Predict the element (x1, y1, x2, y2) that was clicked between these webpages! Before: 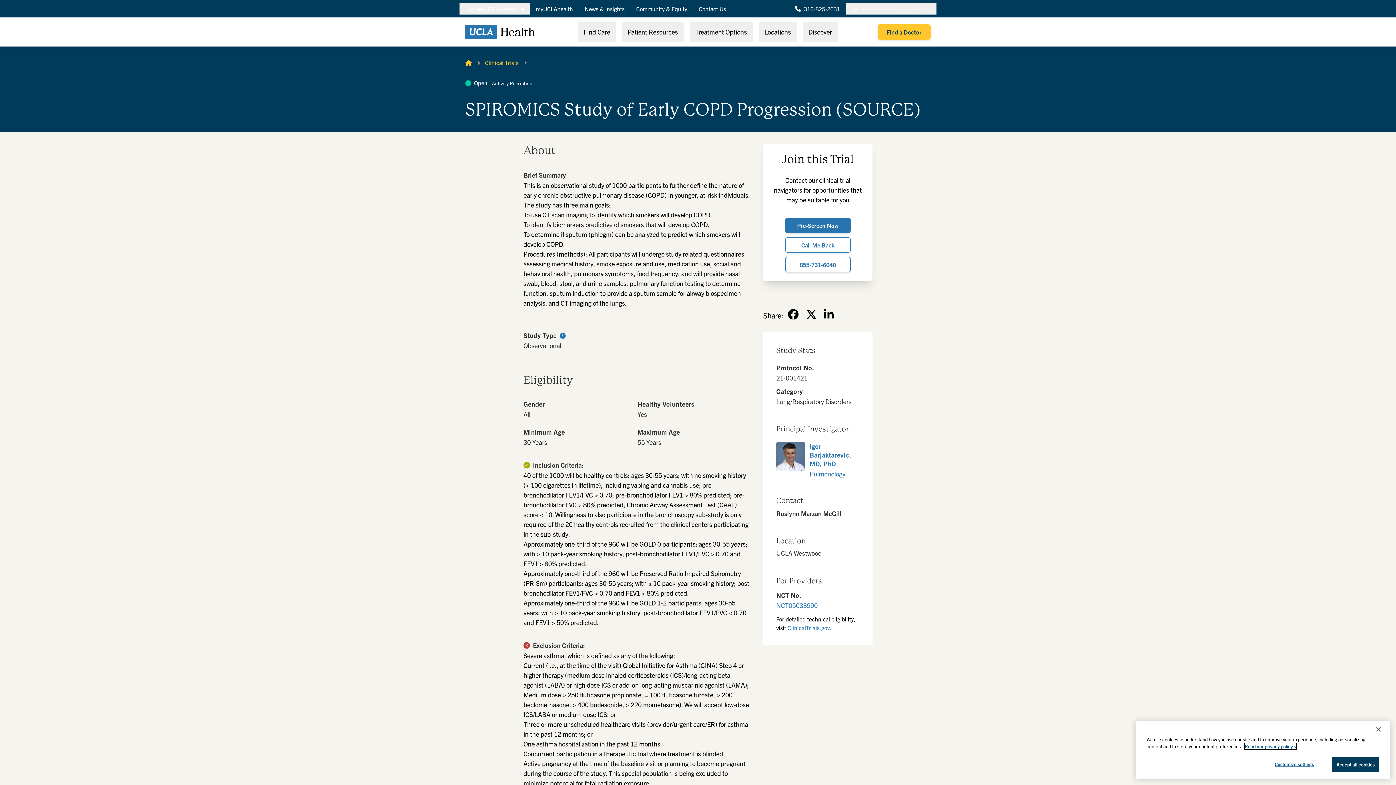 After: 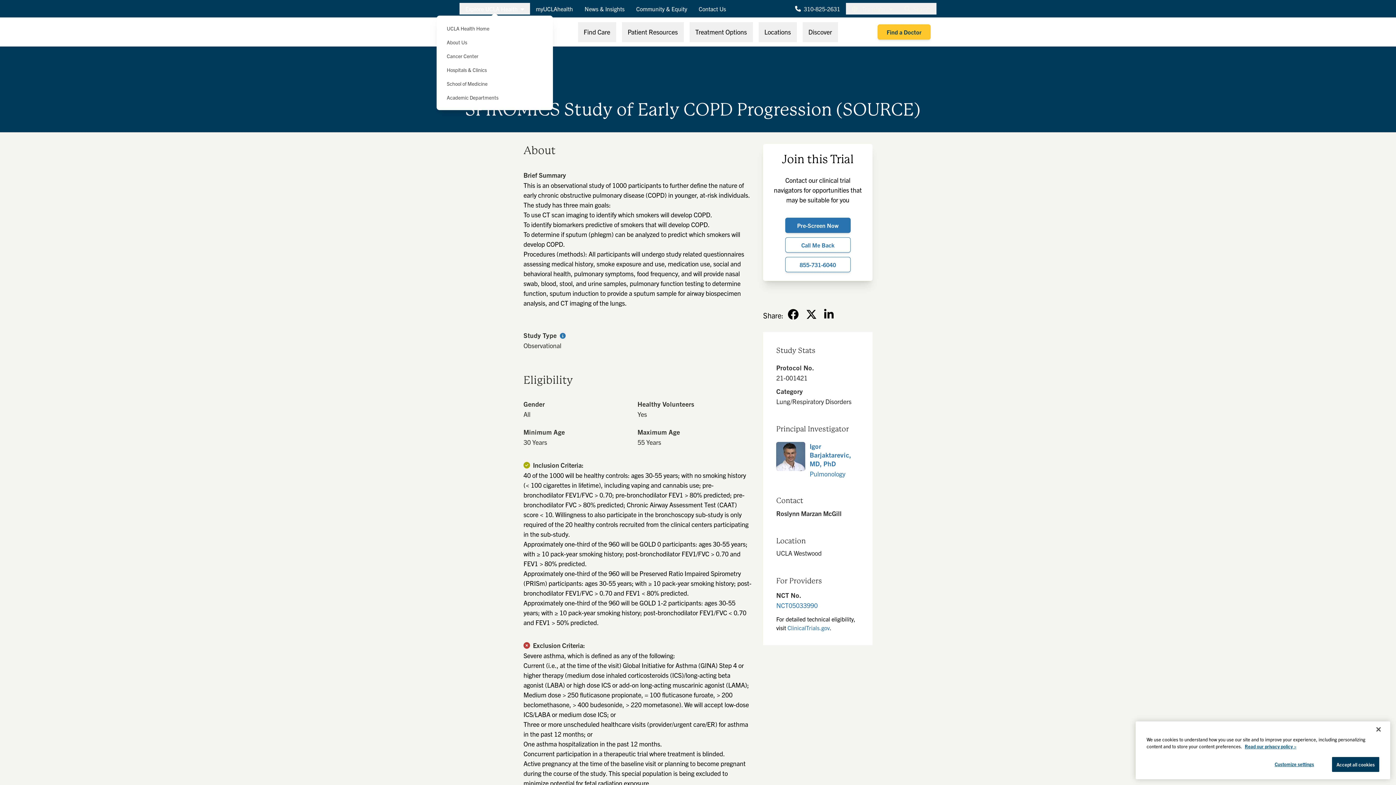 Action: label: Explore UCLA Health  bbox: (459, 2, 530, 14)